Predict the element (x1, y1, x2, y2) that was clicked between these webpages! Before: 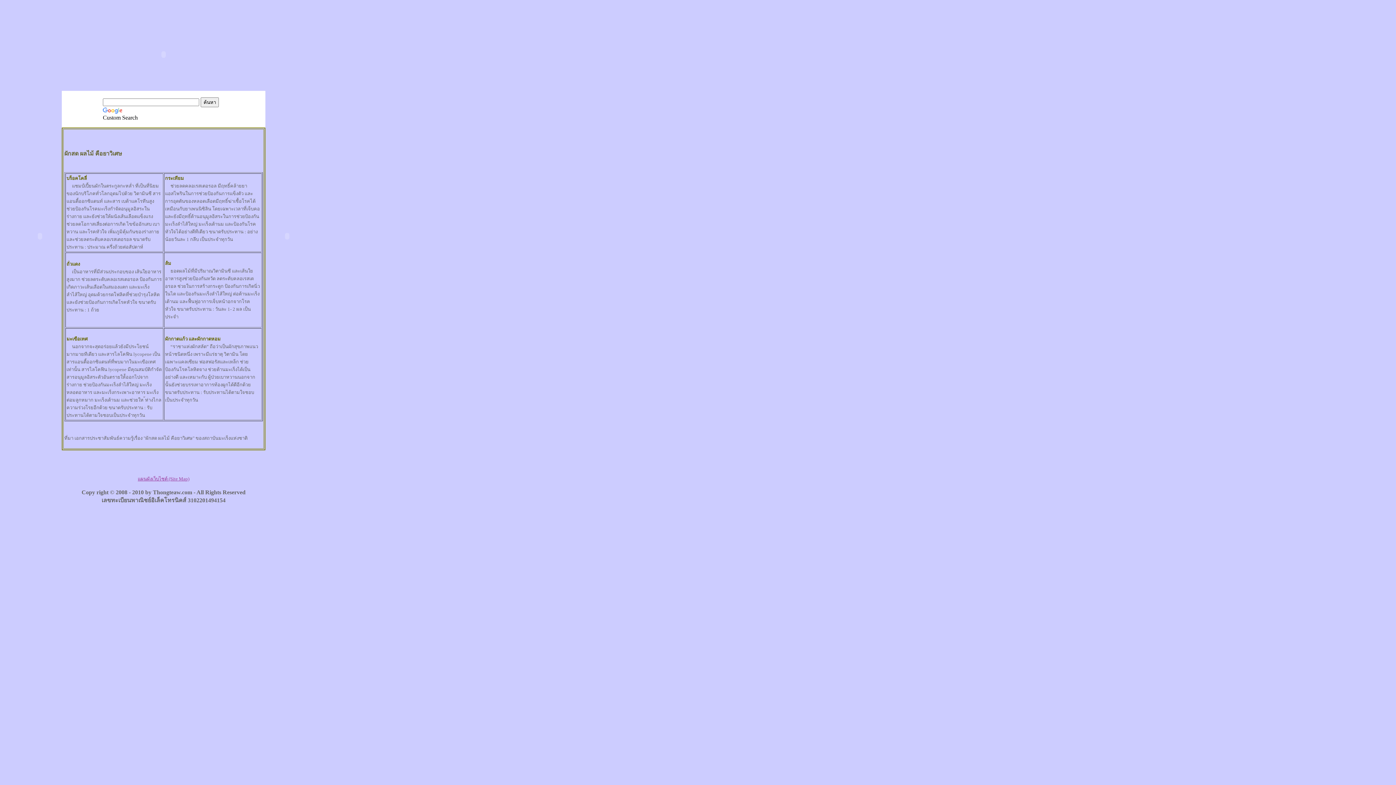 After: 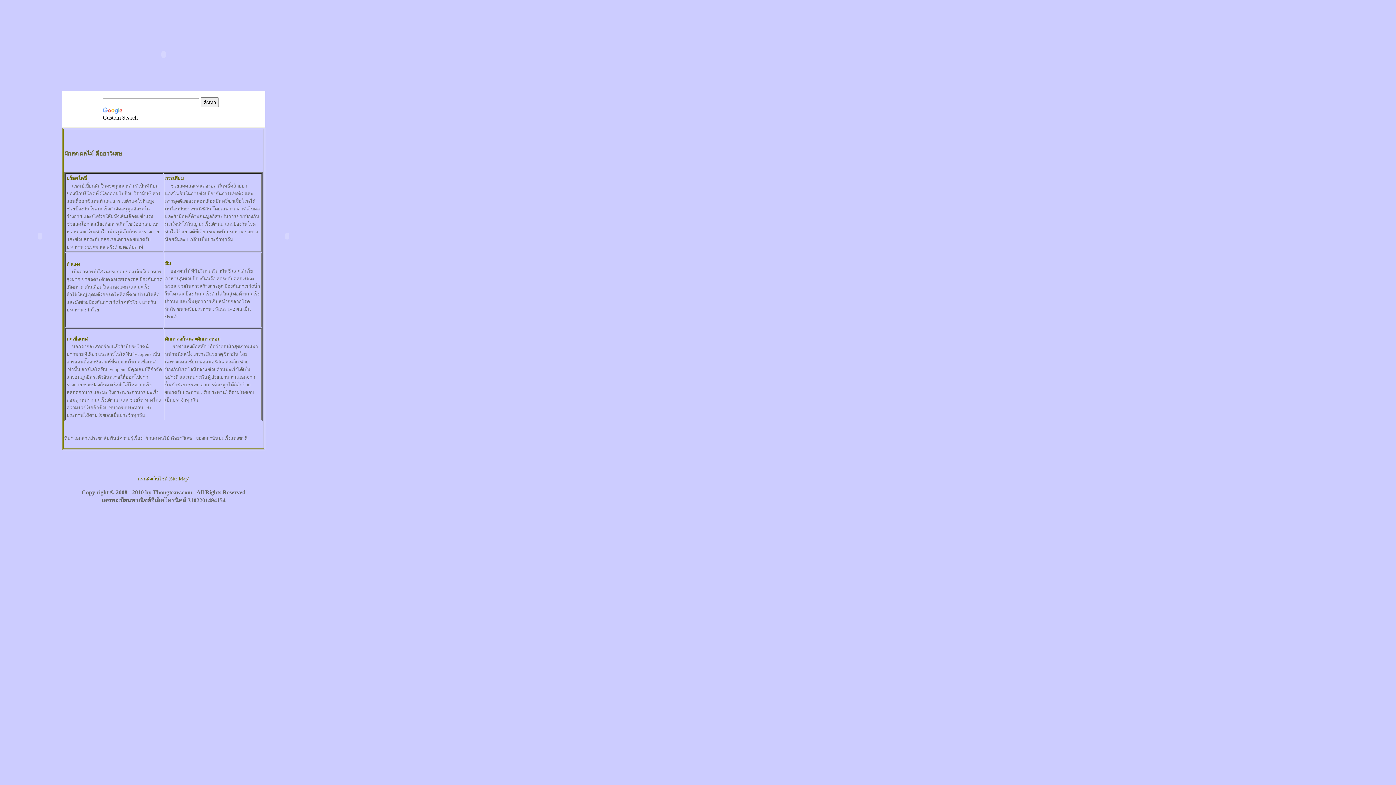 Action: bbox: (137, 476, 189, 481) label: 
แผนผังเว็บไซต์ (Site Map)